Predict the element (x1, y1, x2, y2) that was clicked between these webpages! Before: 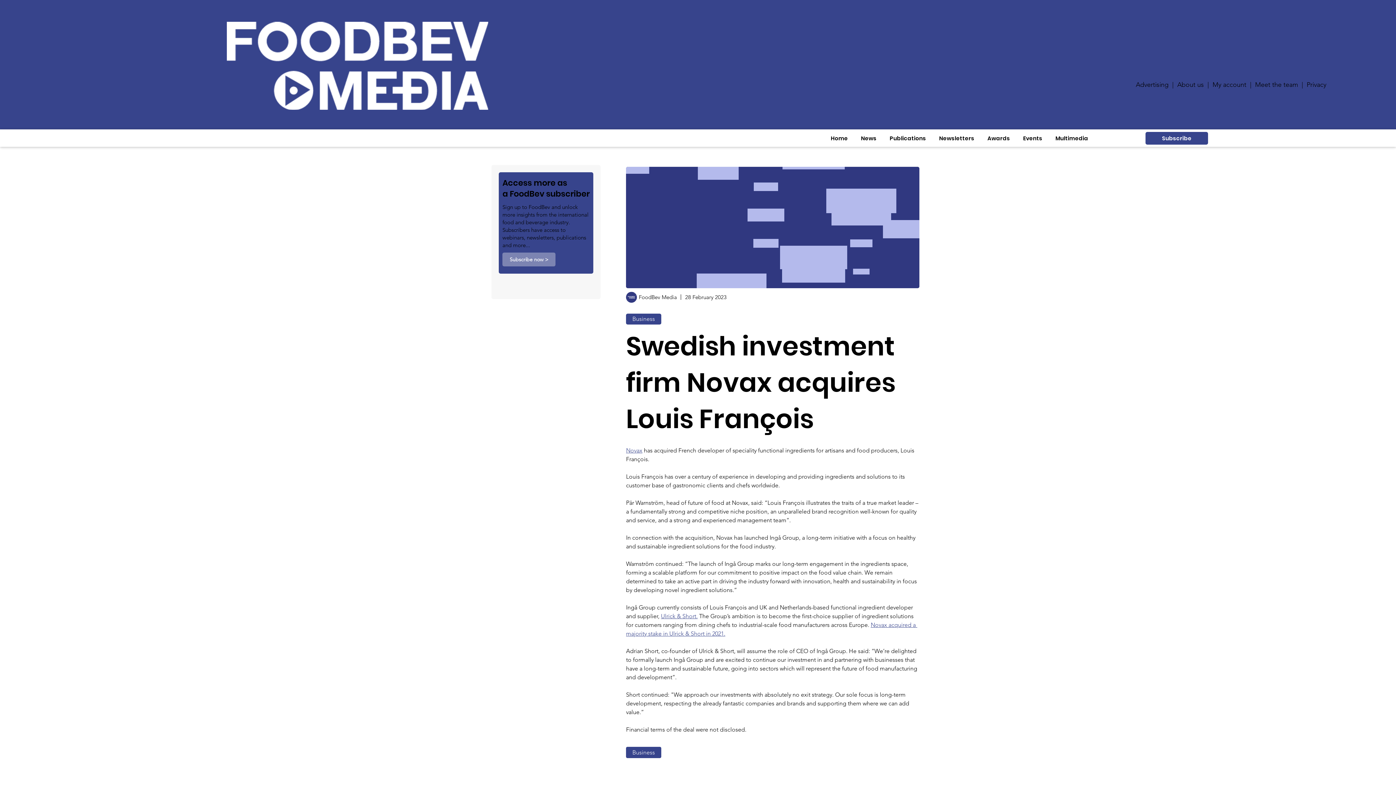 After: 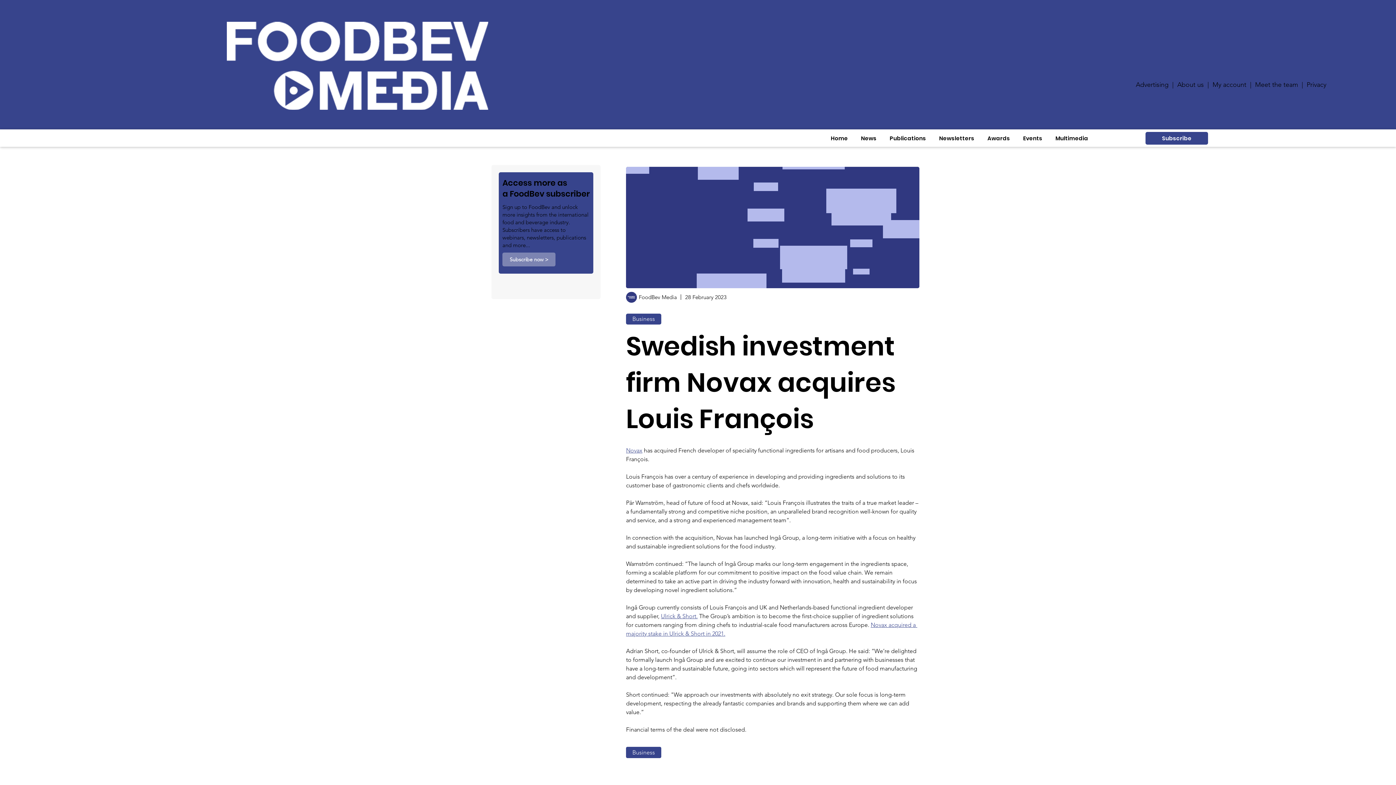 Action: bbox: (626, 447, 642, 454) label: Novax